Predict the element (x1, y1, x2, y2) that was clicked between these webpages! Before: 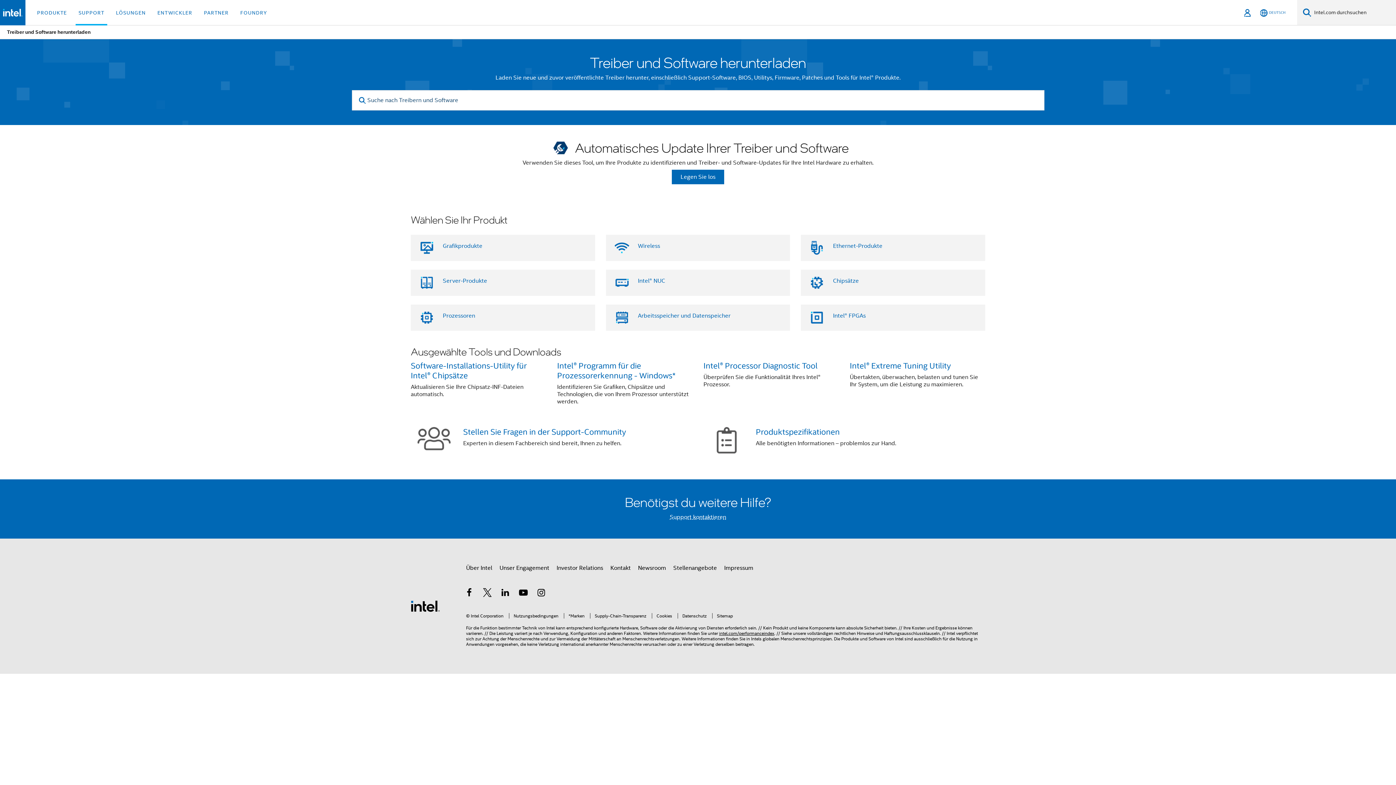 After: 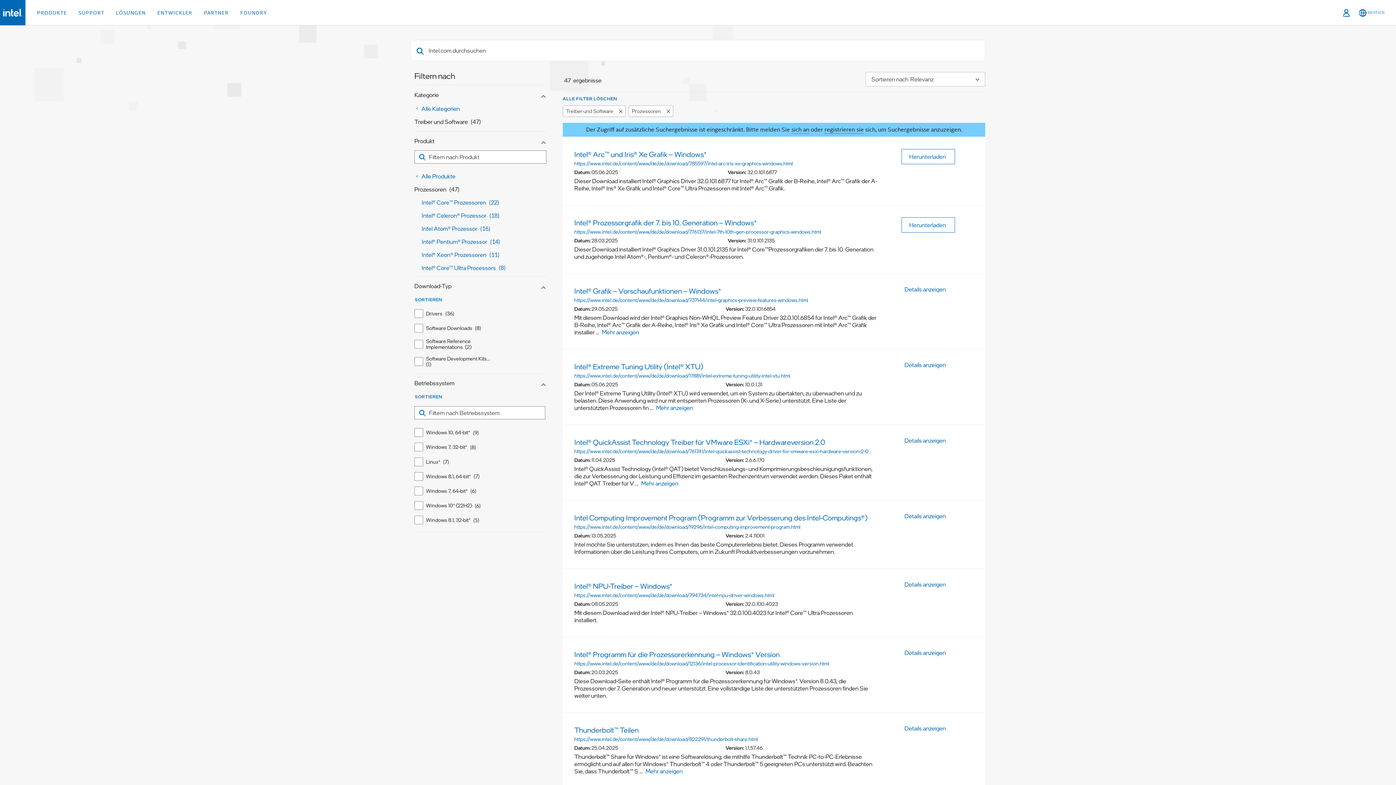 Action: label: Prozessoren bbox: (442, 312, 475, 319)